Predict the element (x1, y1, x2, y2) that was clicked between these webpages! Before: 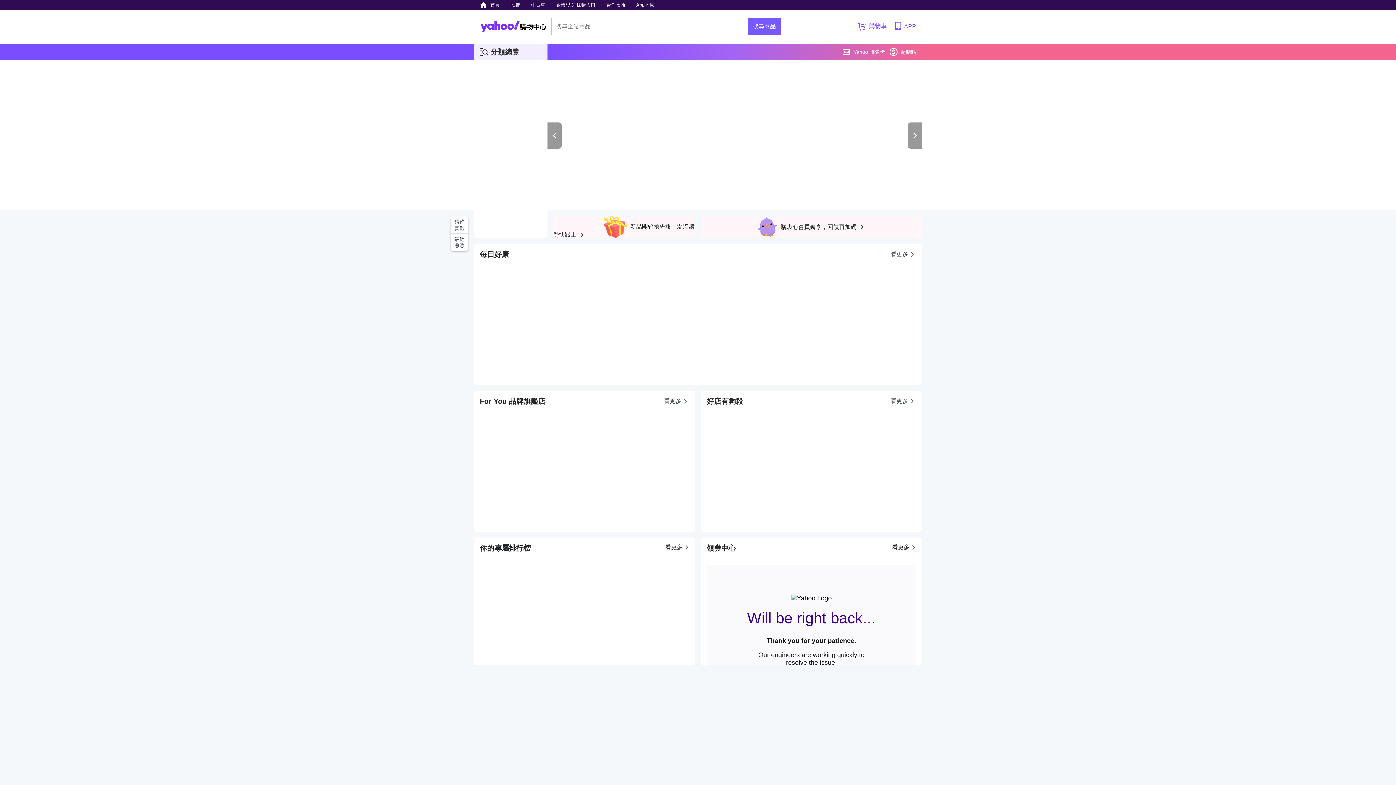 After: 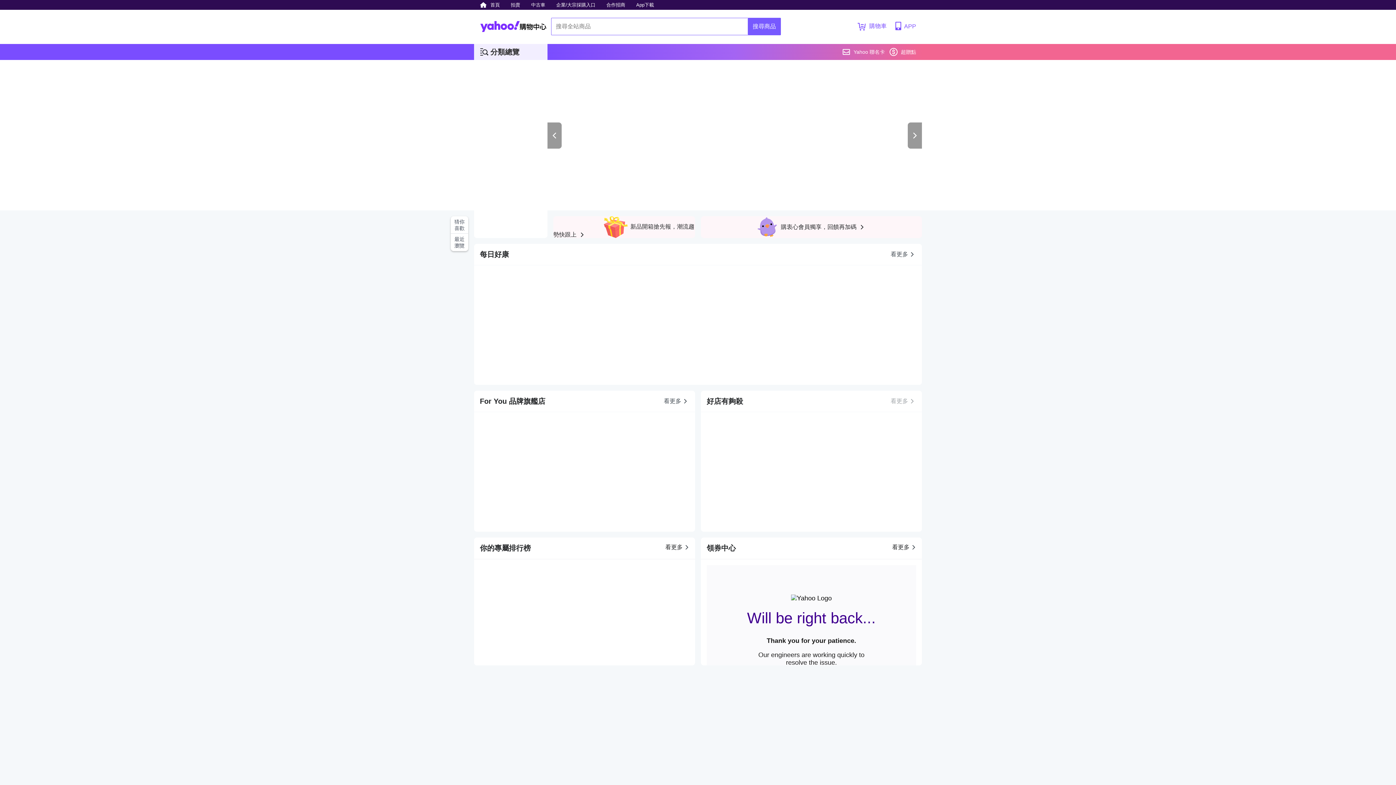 Action: bbox: (890, 390, 916, 412) label: 看更多